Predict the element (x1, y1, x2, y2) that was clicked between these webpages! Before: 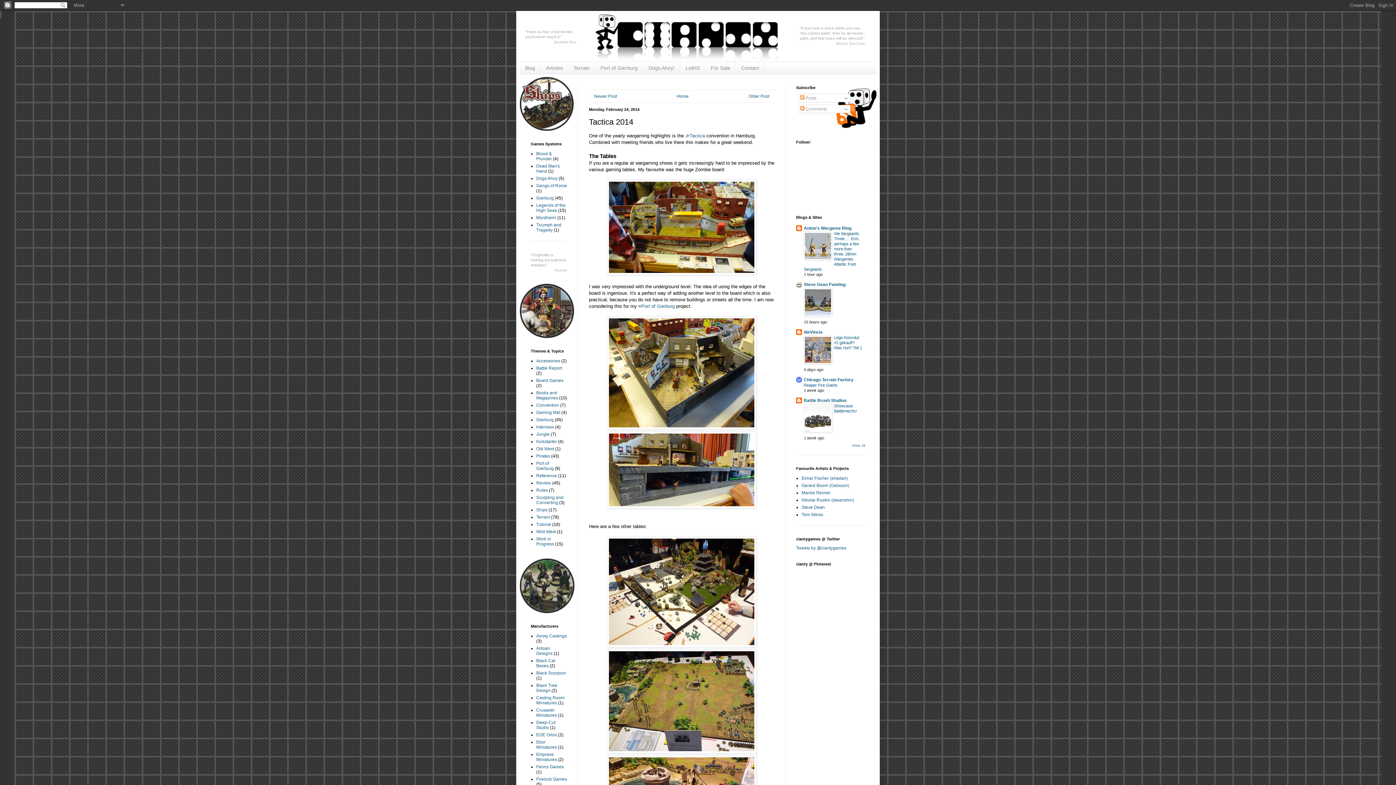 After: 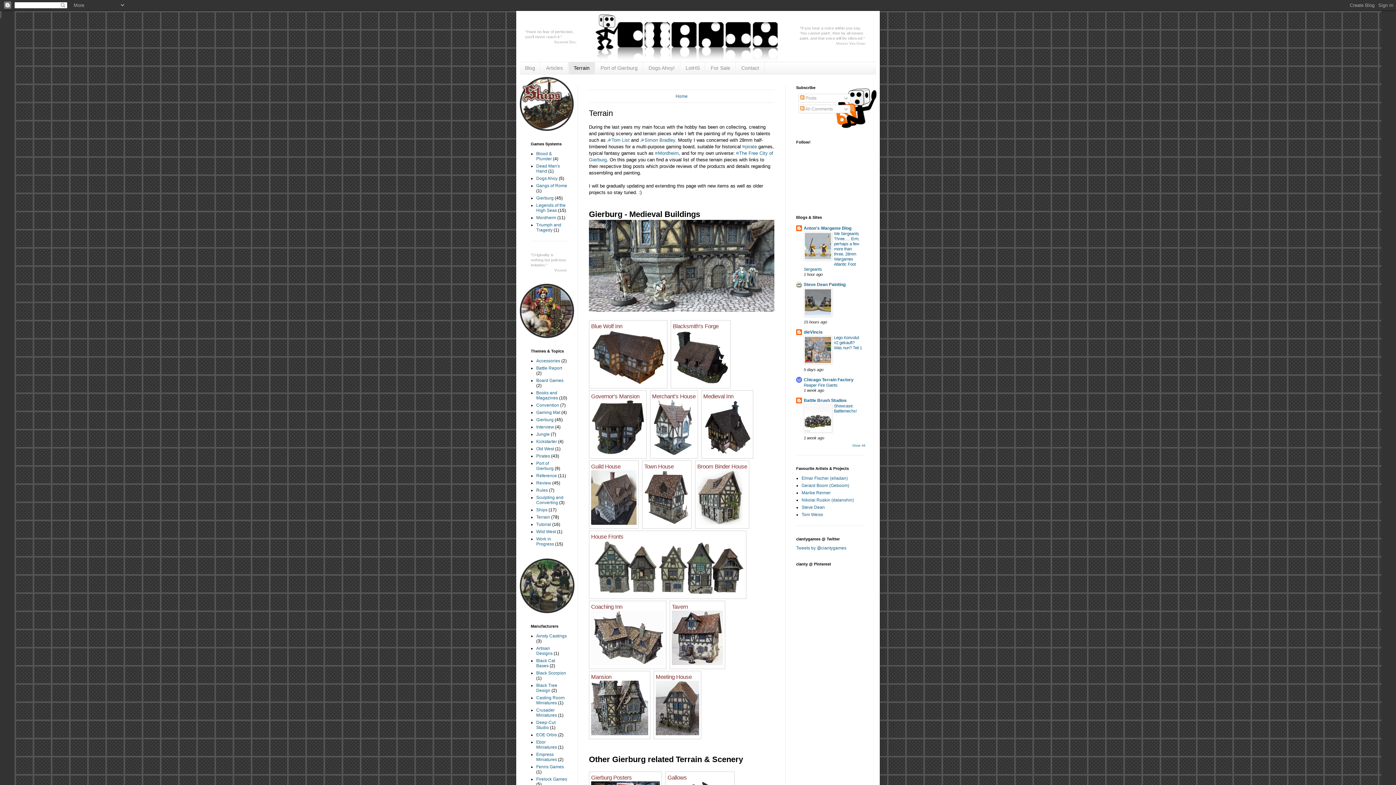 Action: label: Terrain bbox: (568, 62, 595, 74)